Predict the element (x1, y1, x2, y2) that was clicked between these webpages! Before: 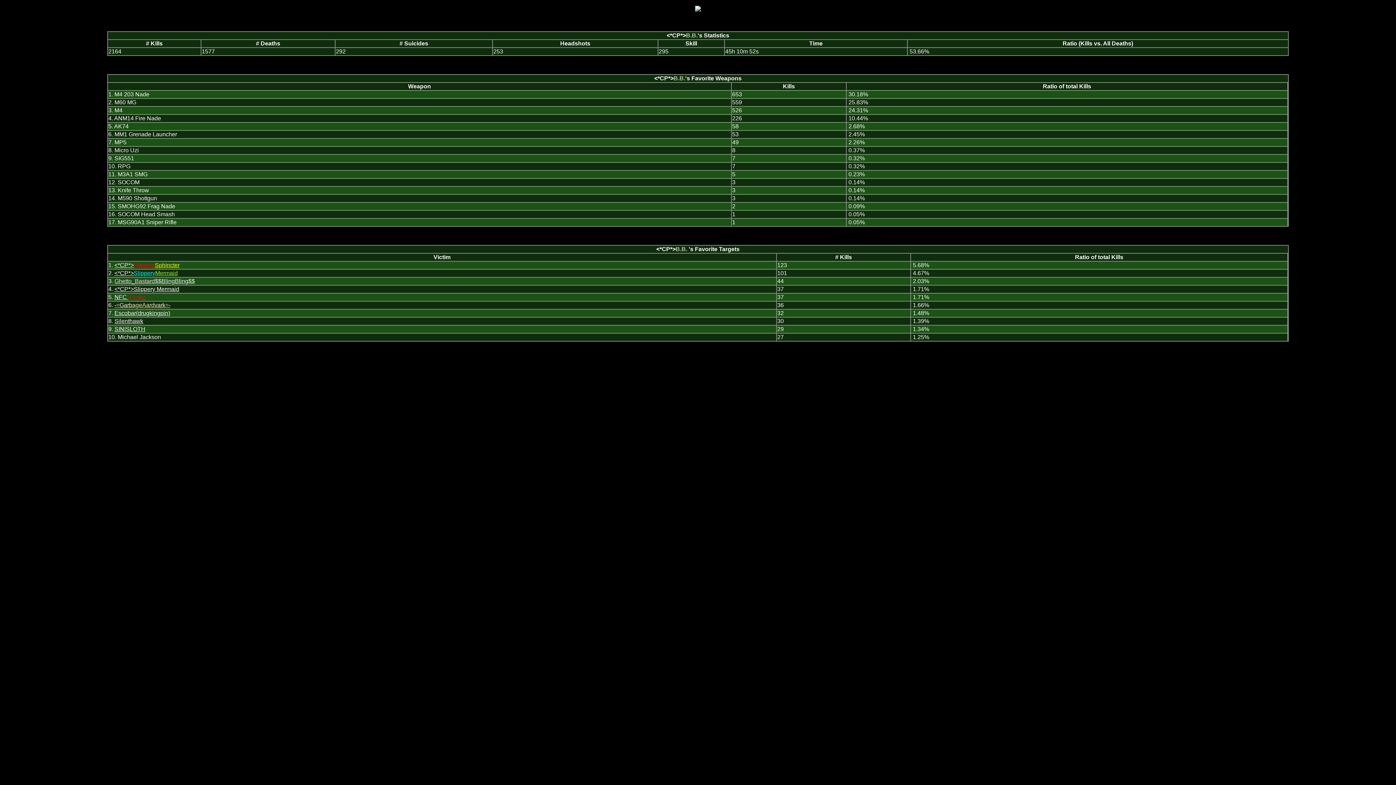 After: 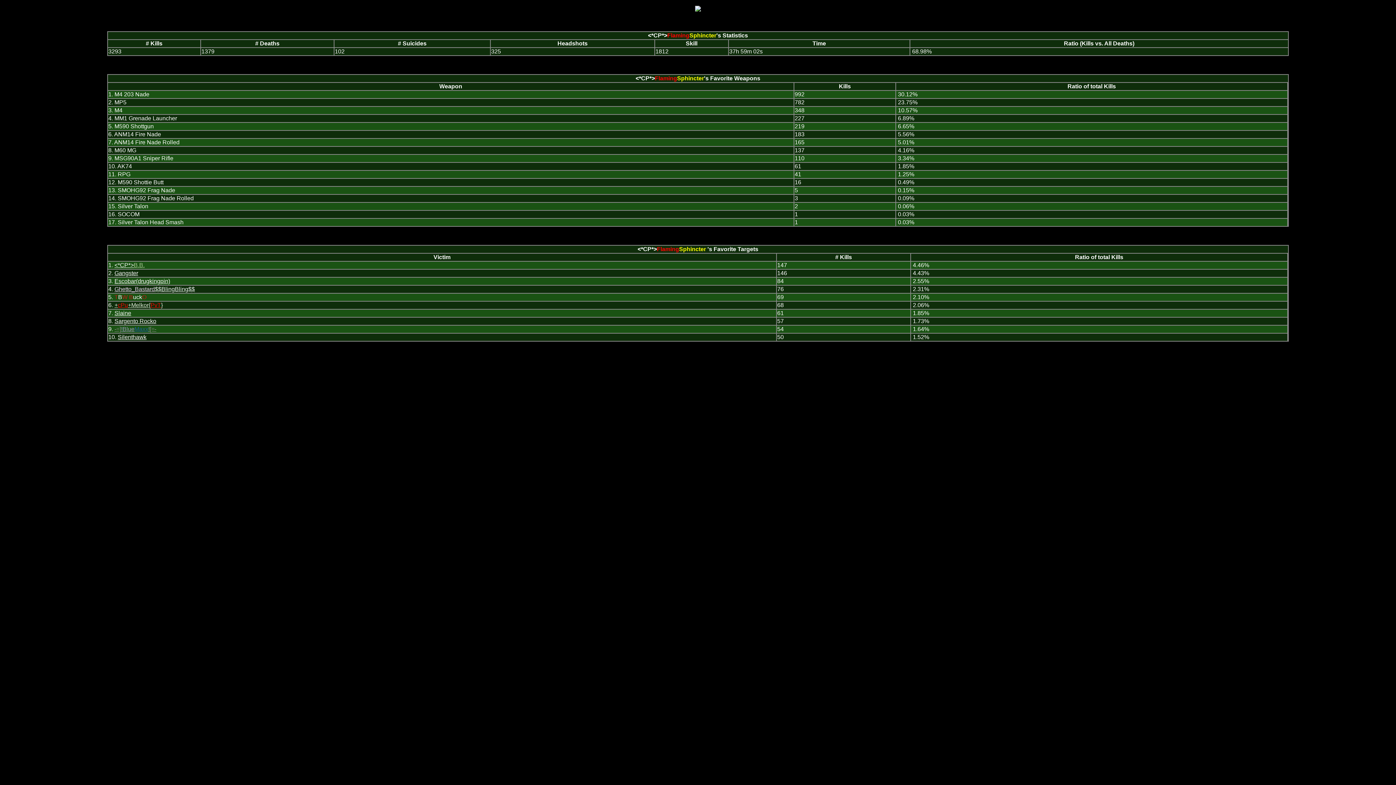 Action: label: <*CP*>FlamingSphincter bbox: (114, 262, 179, 268)